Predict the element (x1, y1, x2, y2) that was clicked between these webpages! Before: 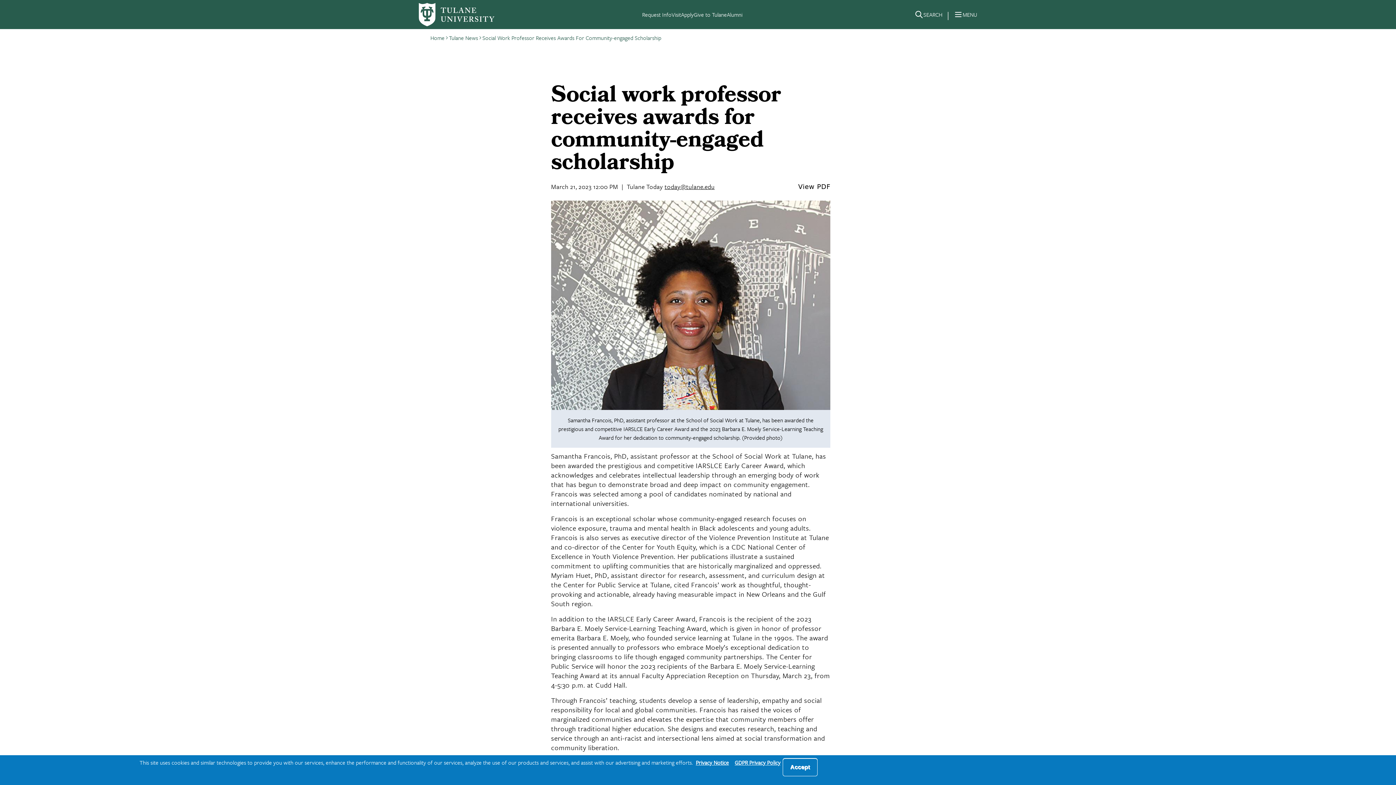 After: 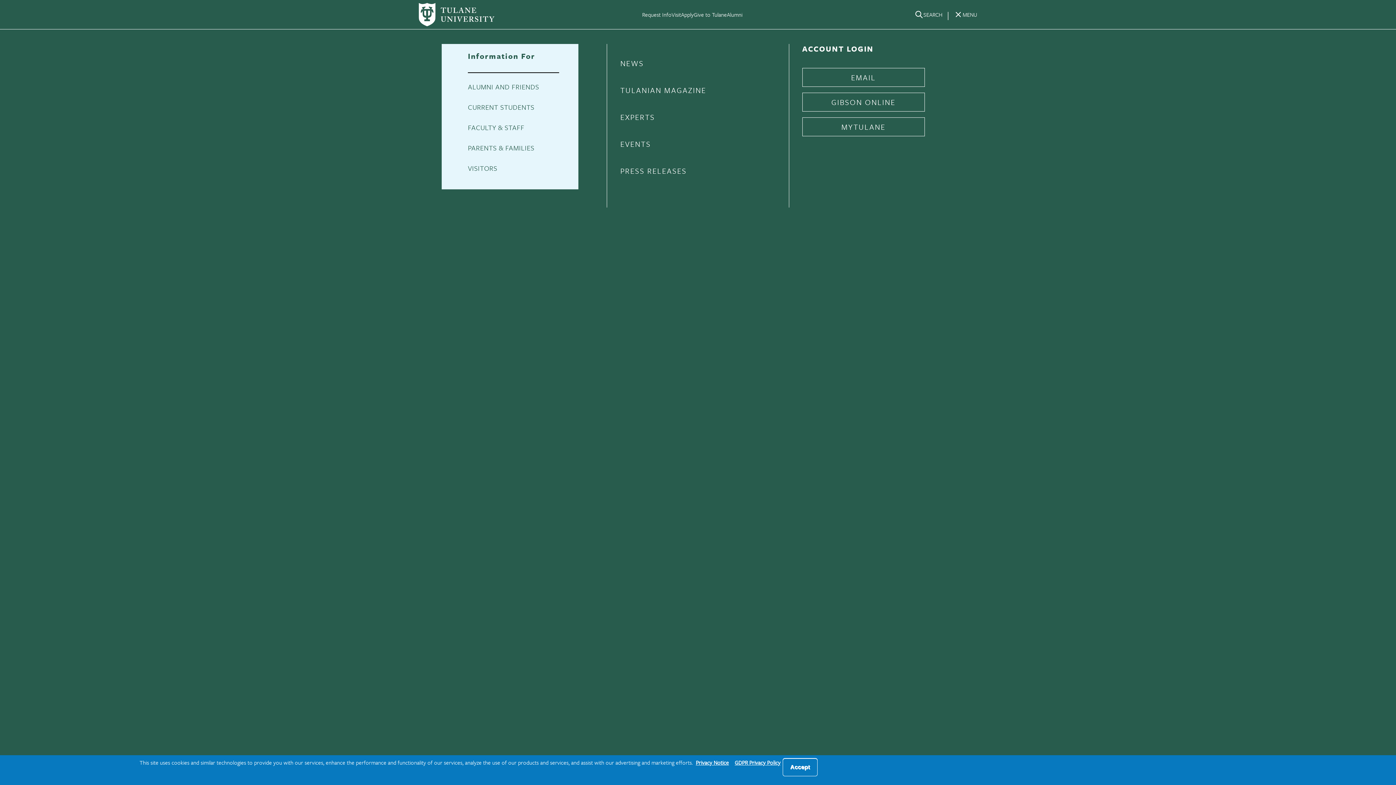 Action: label: Menu bbox: (954, 10, 962, 18)